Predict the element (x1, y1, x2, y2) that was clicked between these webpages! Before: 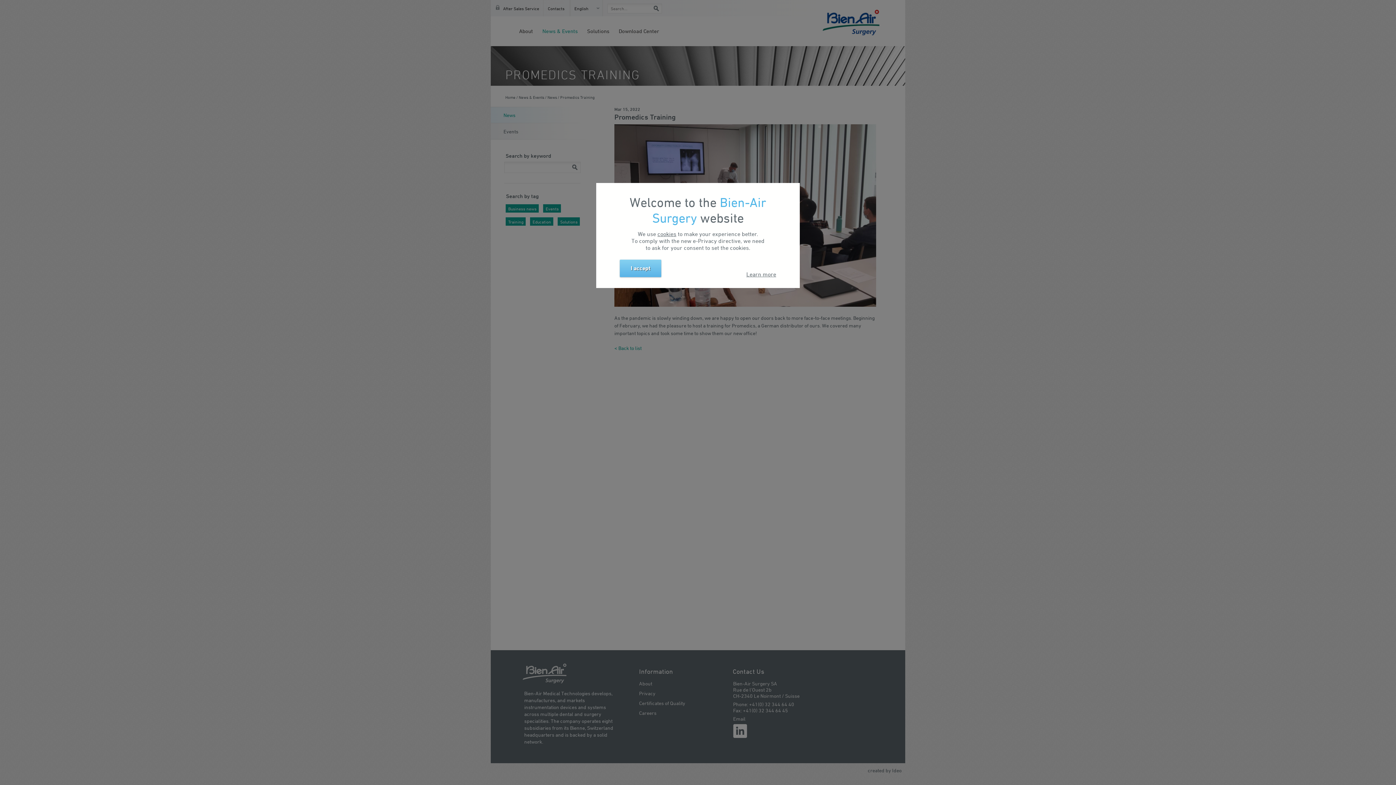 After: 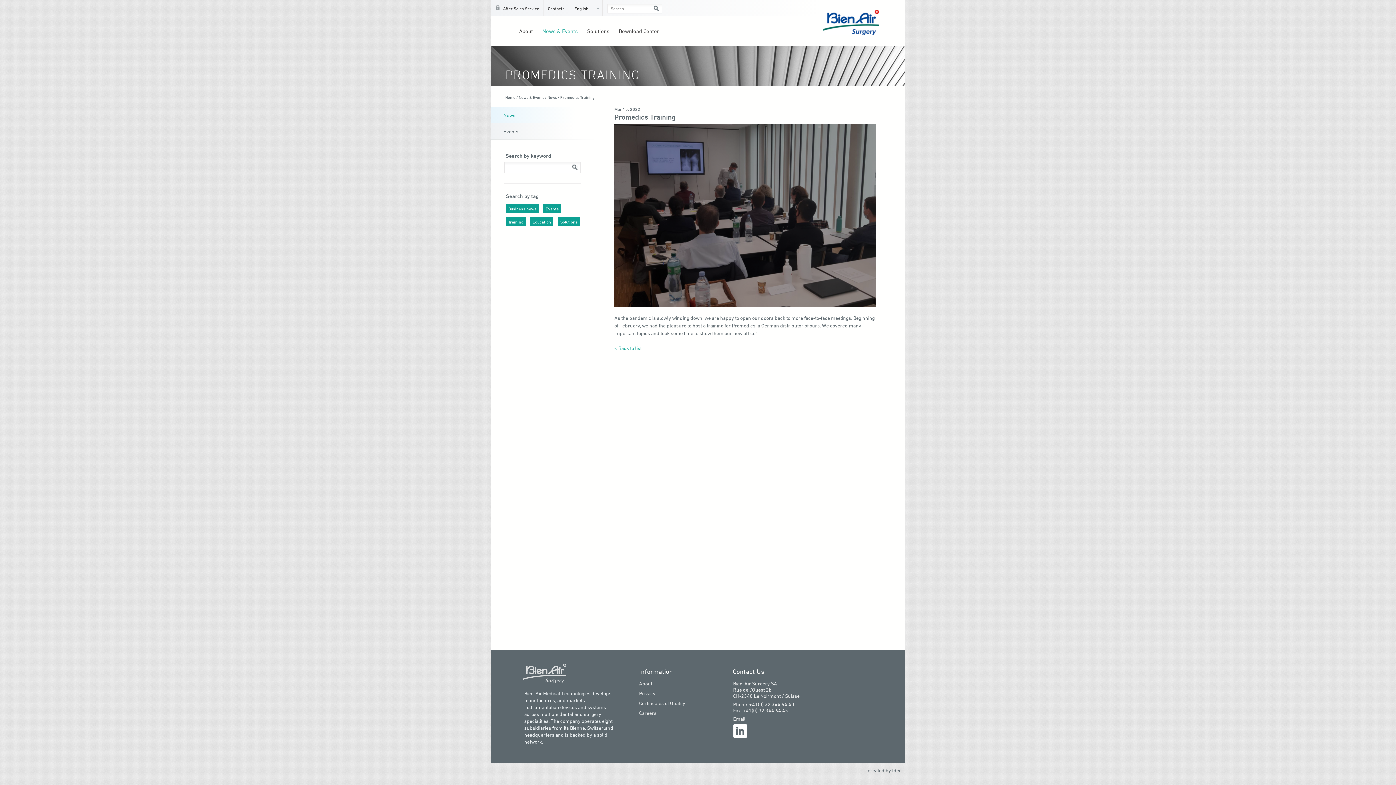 Action: bbox: (620, 259, 661, 277) label: I accept